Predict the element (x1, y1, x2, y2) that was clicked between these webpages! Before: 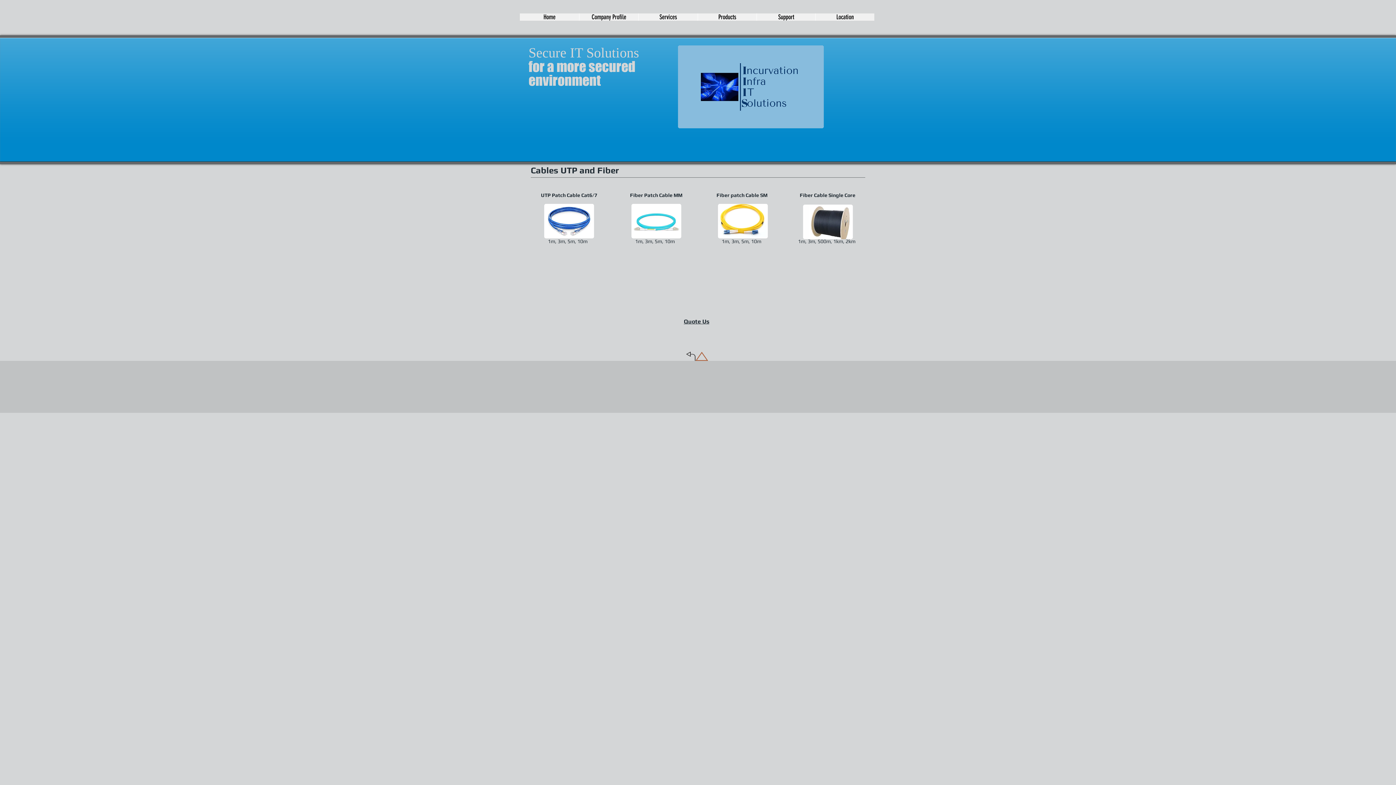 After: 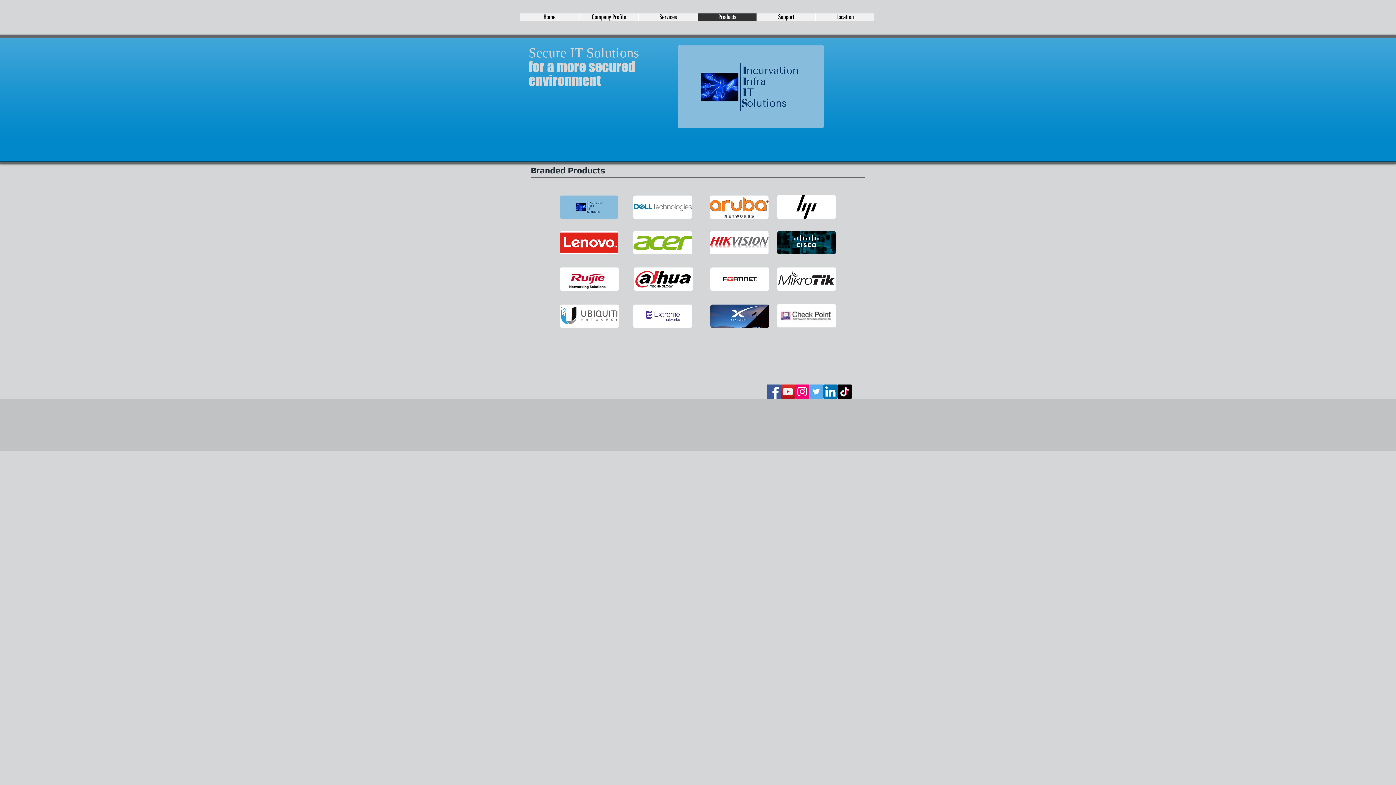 Action: bbox: (697, 13, 756, 20) label: Products